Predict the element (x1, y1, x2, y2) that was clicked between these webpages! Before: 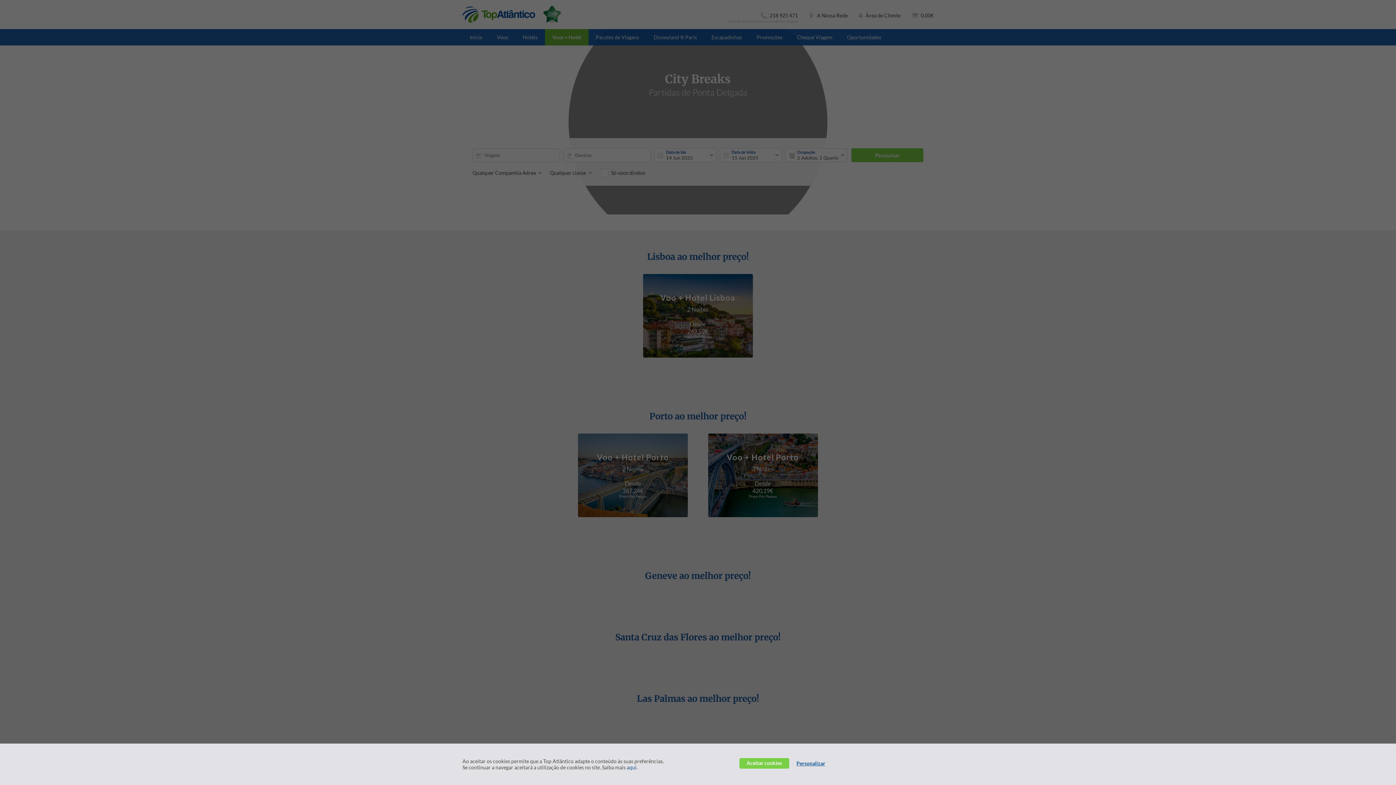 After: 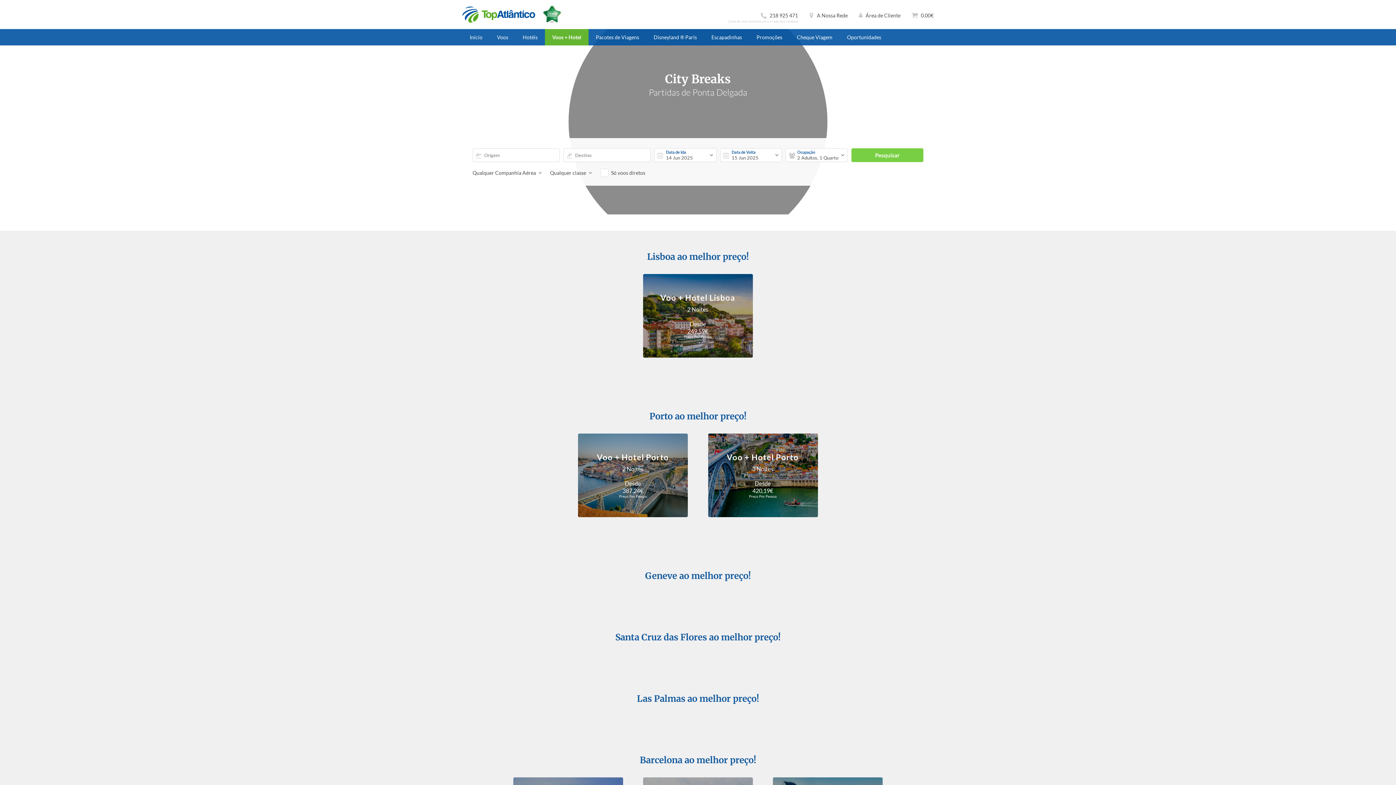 Action: label: Aceitar cookies bbox: (739, 758, 789, 769)